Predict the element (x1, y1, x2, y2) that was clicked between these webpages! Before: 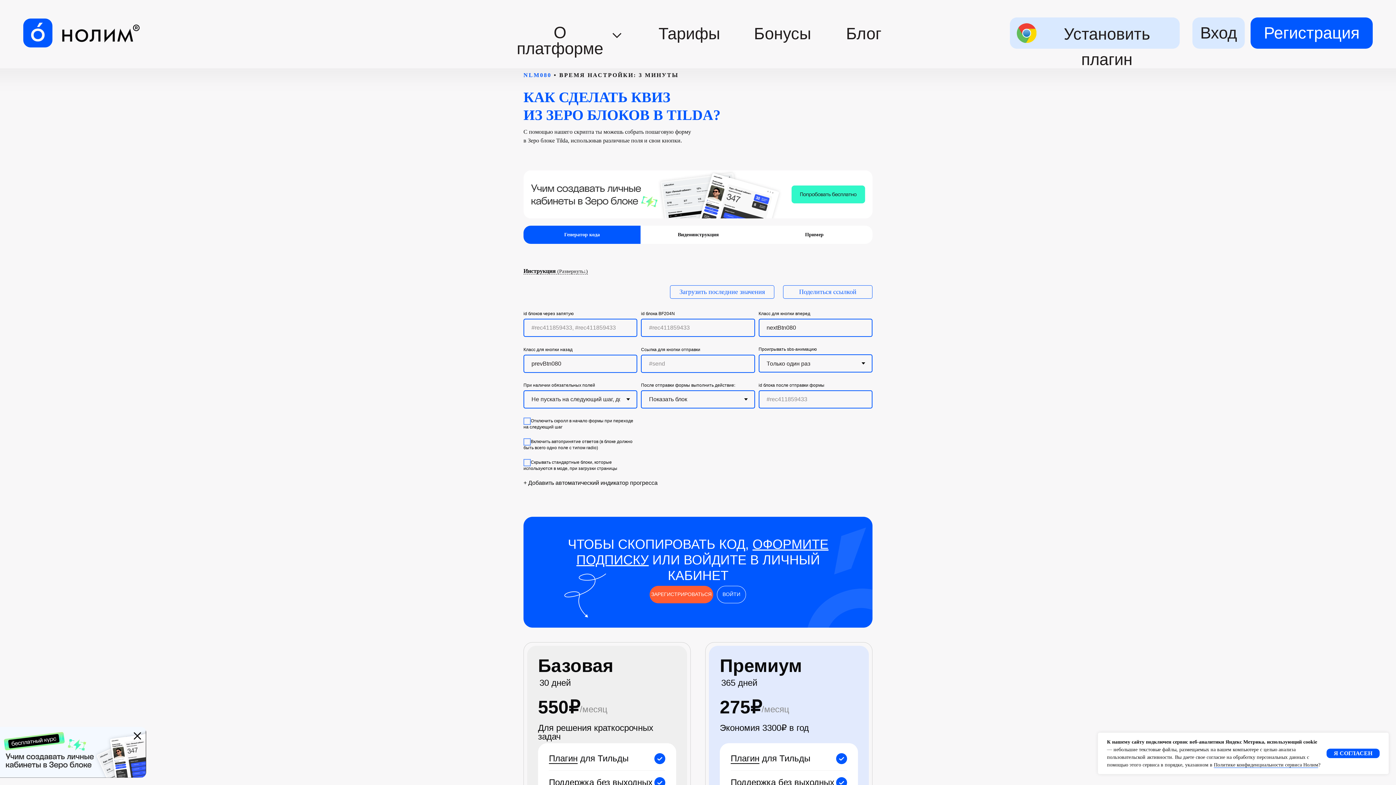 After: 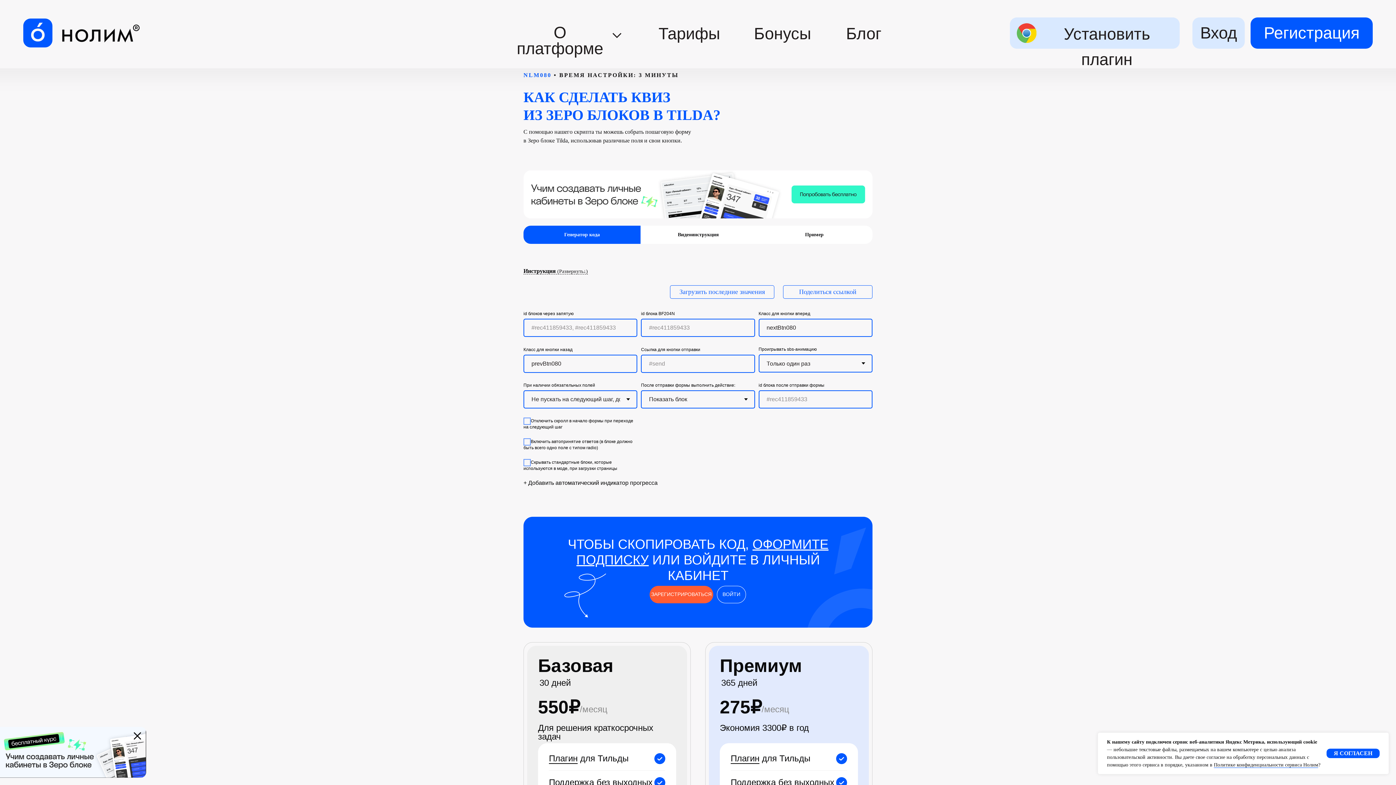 Action: bbox: (523, 170, 872, 218)